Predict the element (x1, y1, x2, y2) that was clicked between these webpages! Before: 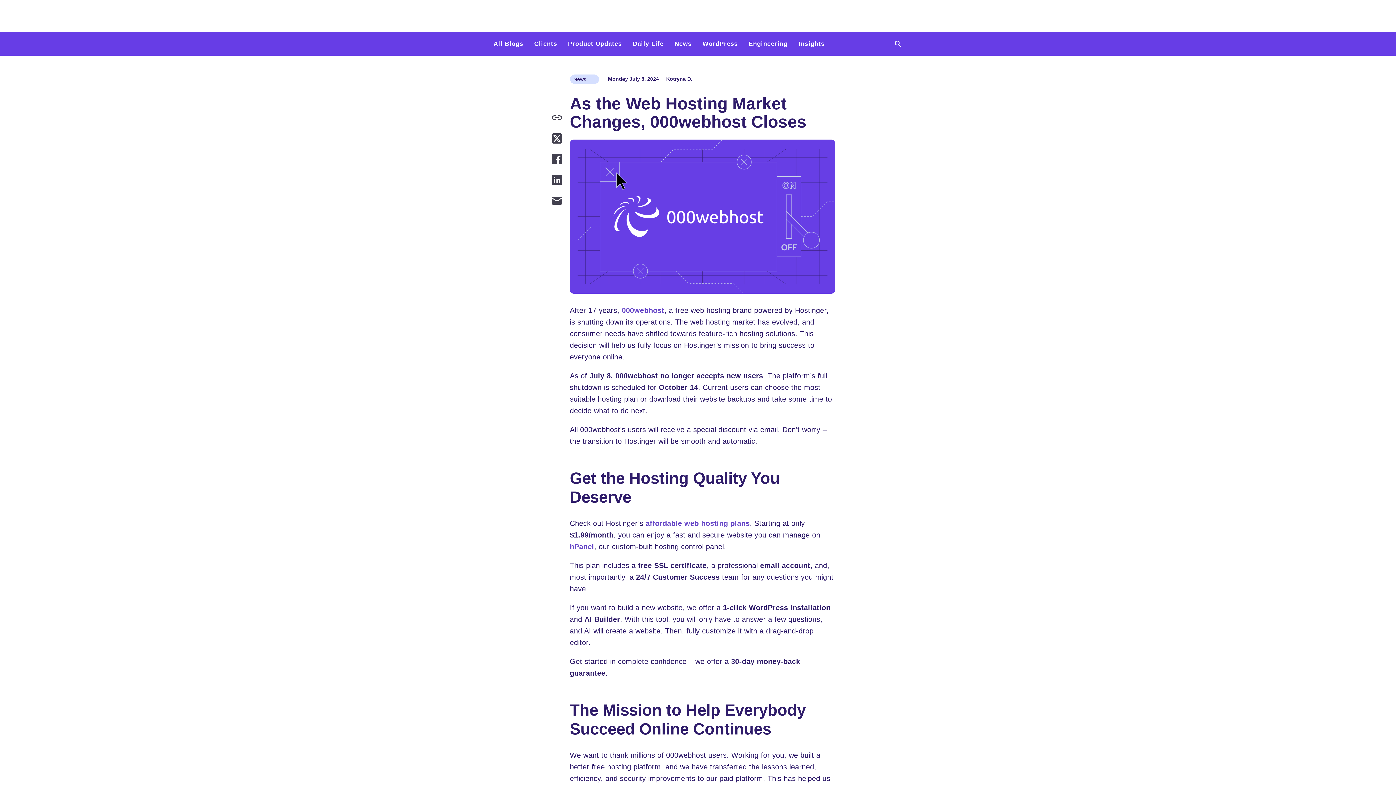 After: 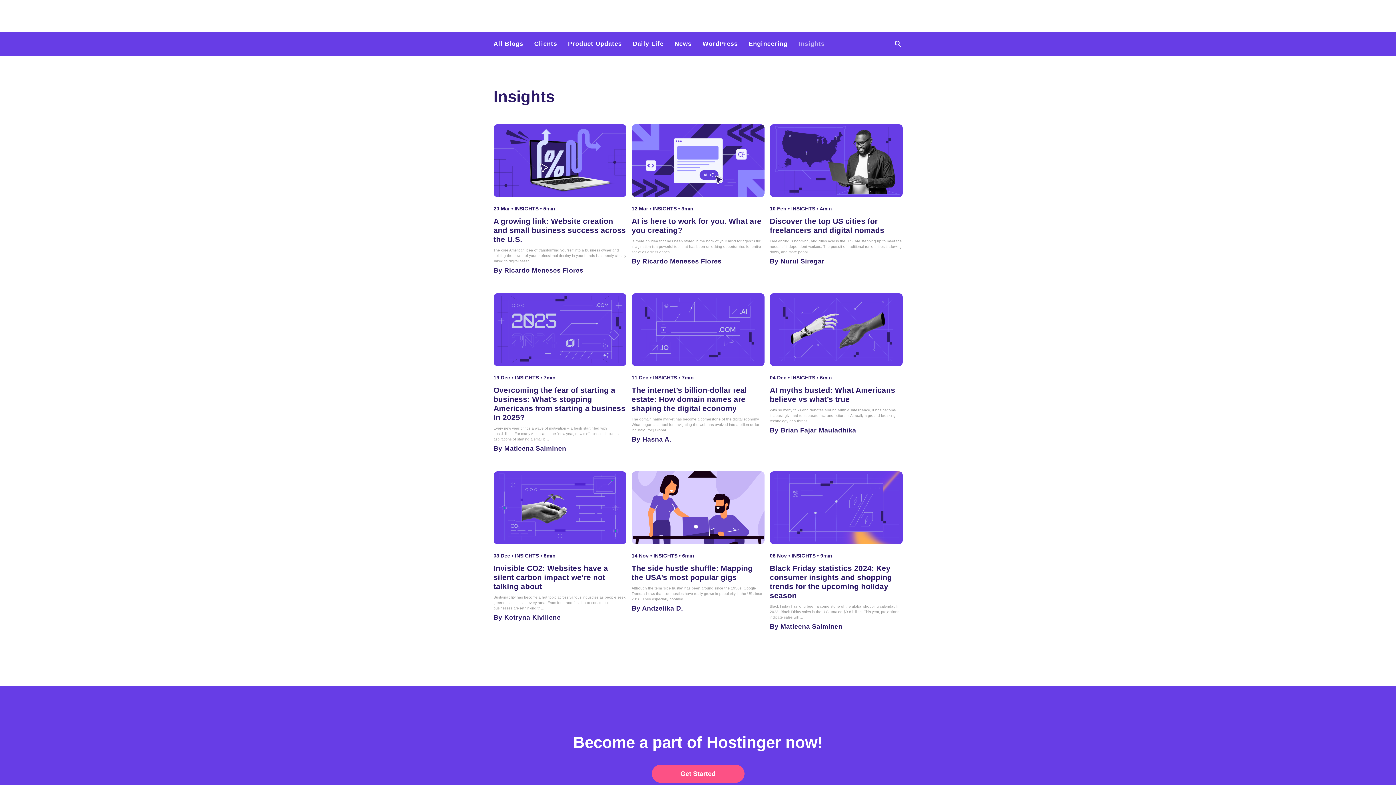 Action: label: Insights bbox: (798, 40, 824, 47)